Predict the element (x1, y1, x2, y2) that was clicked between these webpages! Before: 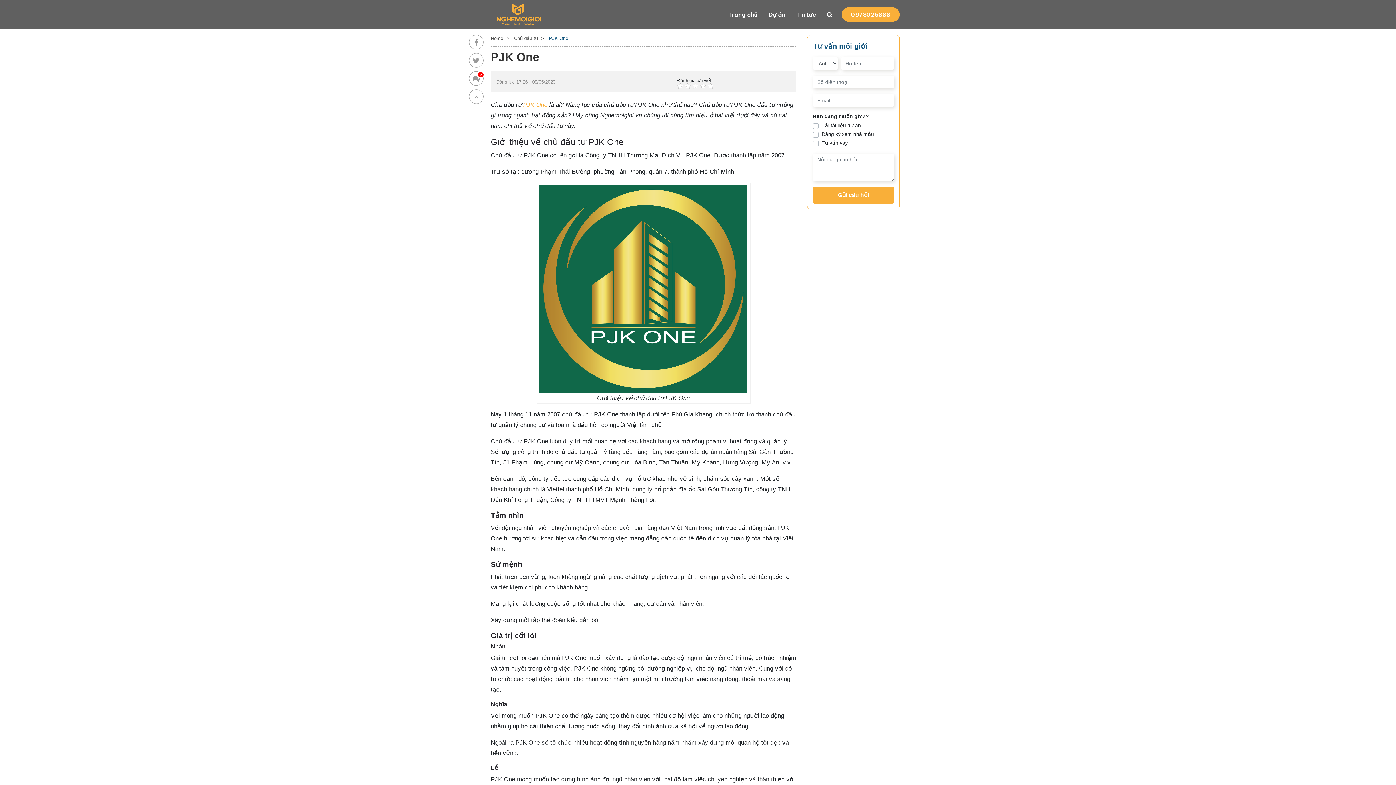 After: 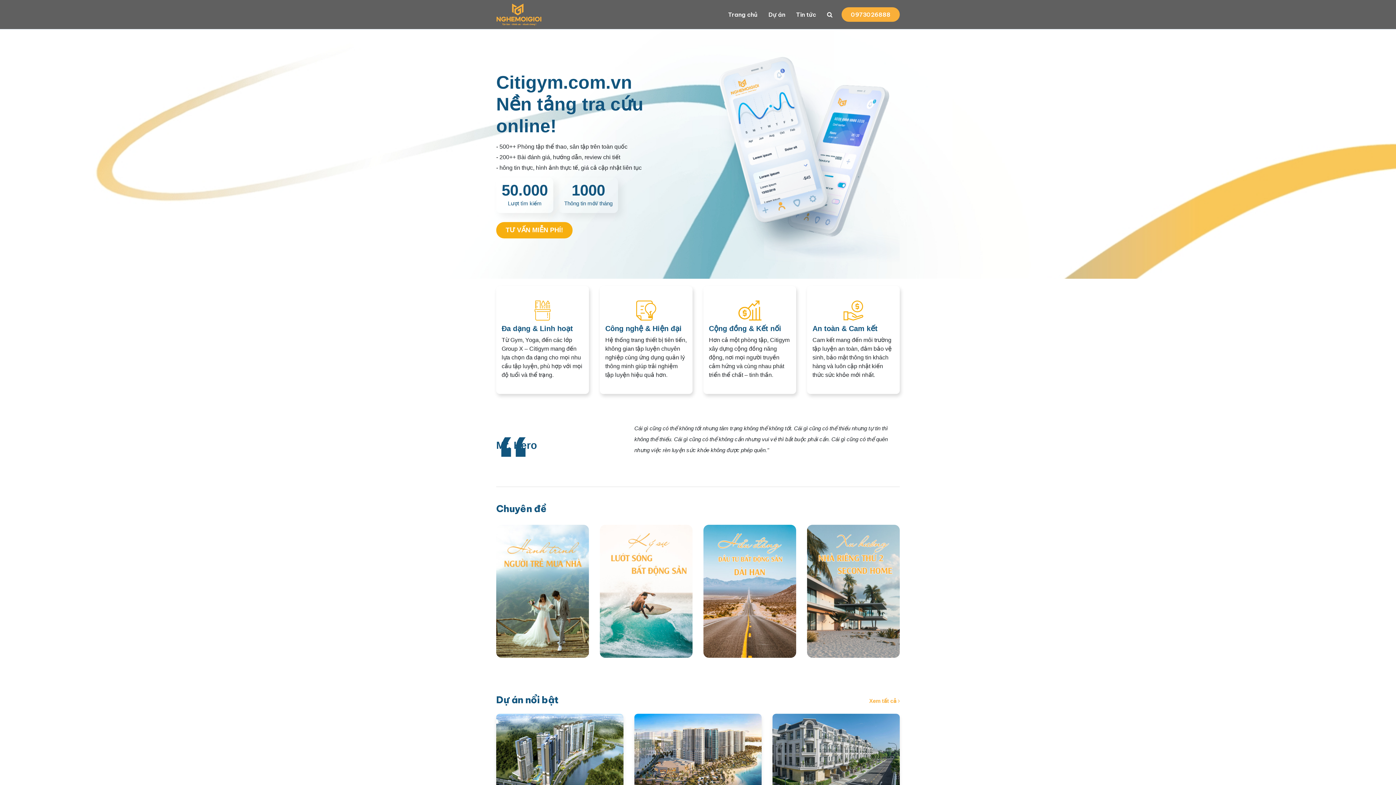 Action: label: Trang chủ bbox: (722, 7, 763, 21)